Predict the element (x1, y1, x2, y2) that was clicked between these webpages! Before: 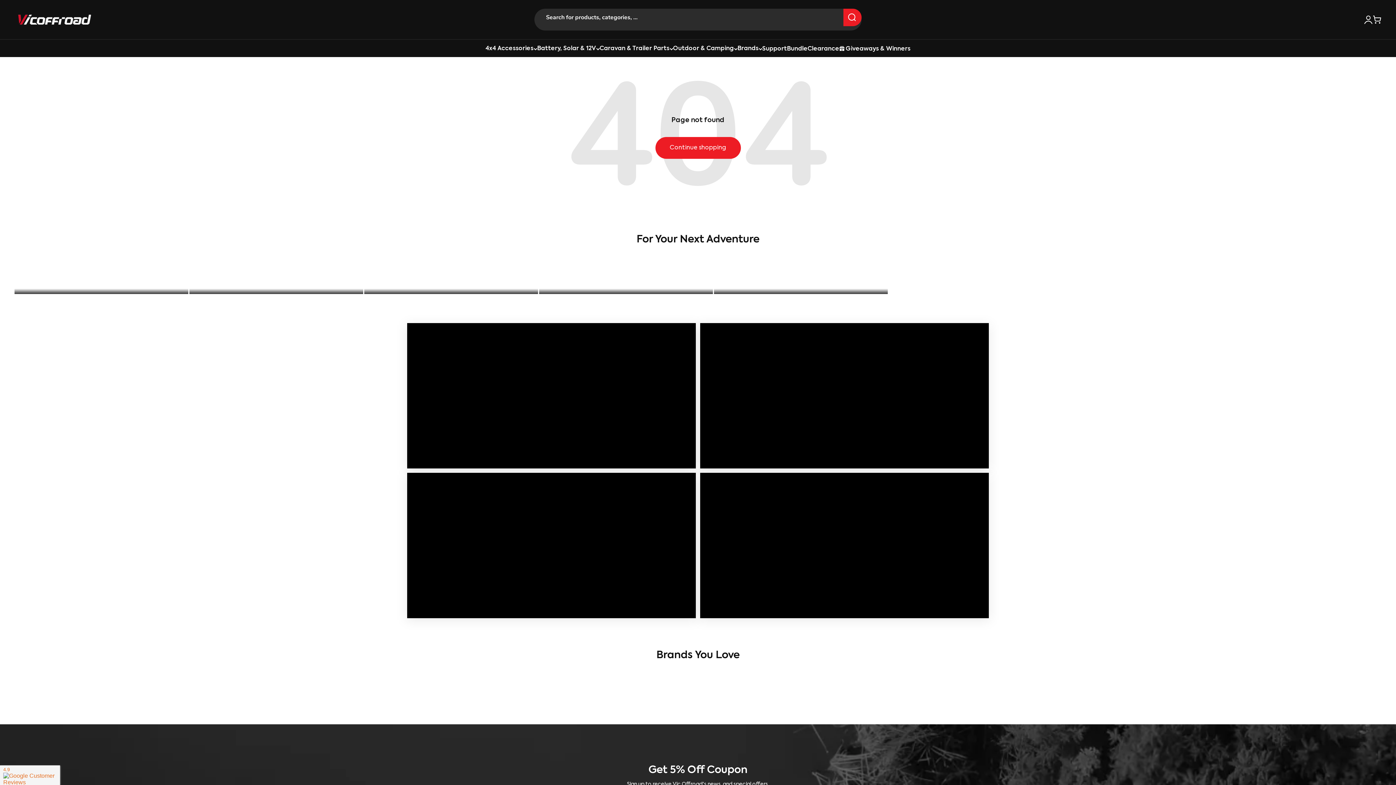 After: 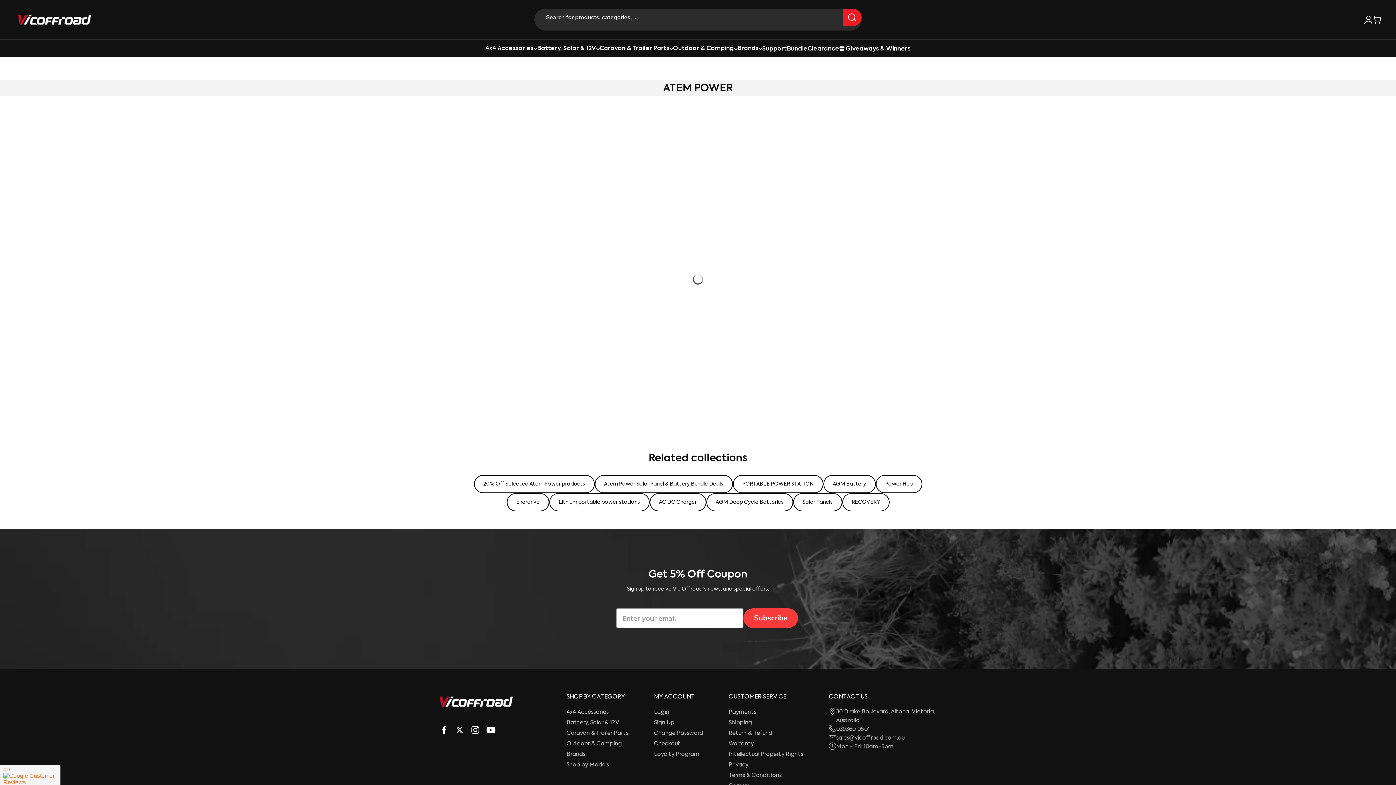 Action: bbox: (791, 692, 871, 710) label: go to image 5